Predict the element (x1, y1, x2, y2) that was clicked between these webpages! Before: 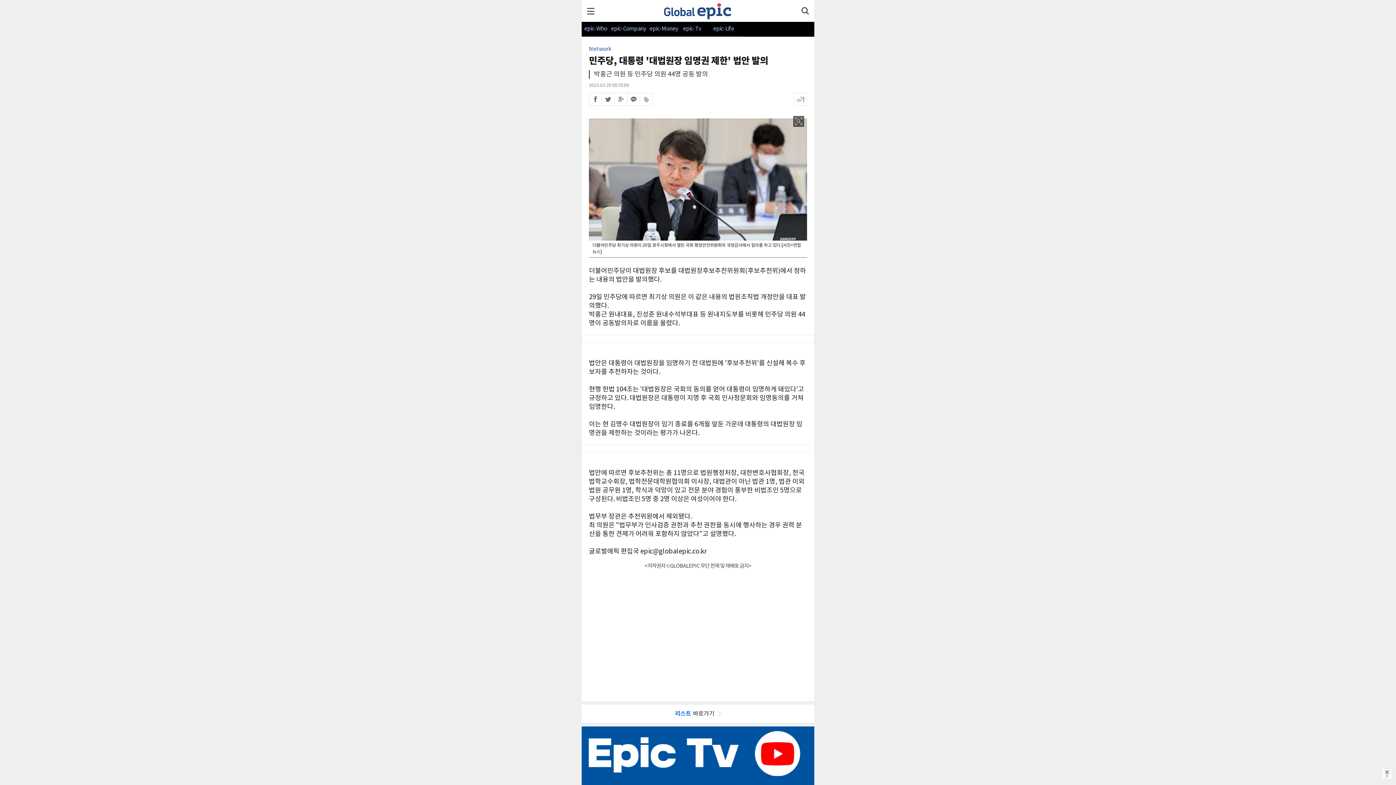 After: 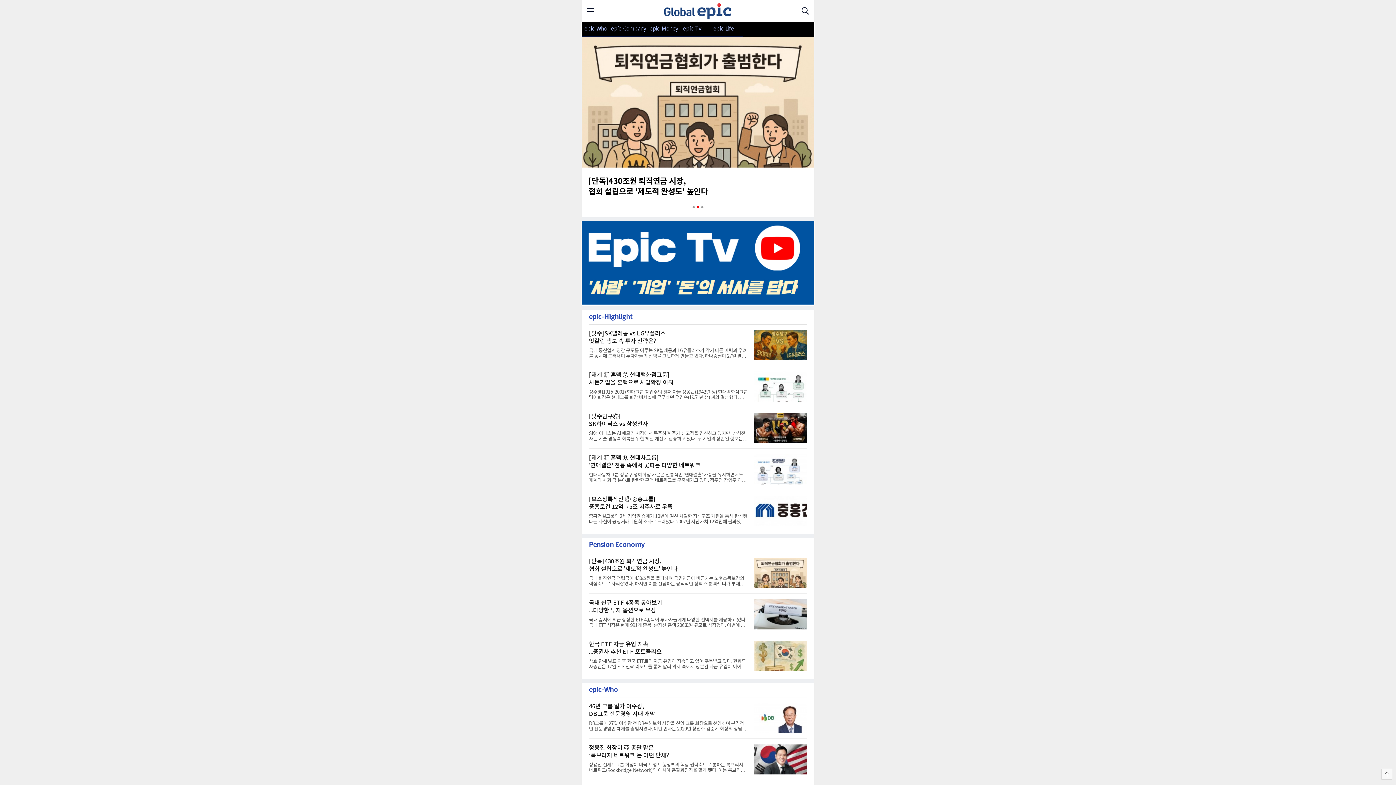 Action: bbox: (661, 1, 734, 21)